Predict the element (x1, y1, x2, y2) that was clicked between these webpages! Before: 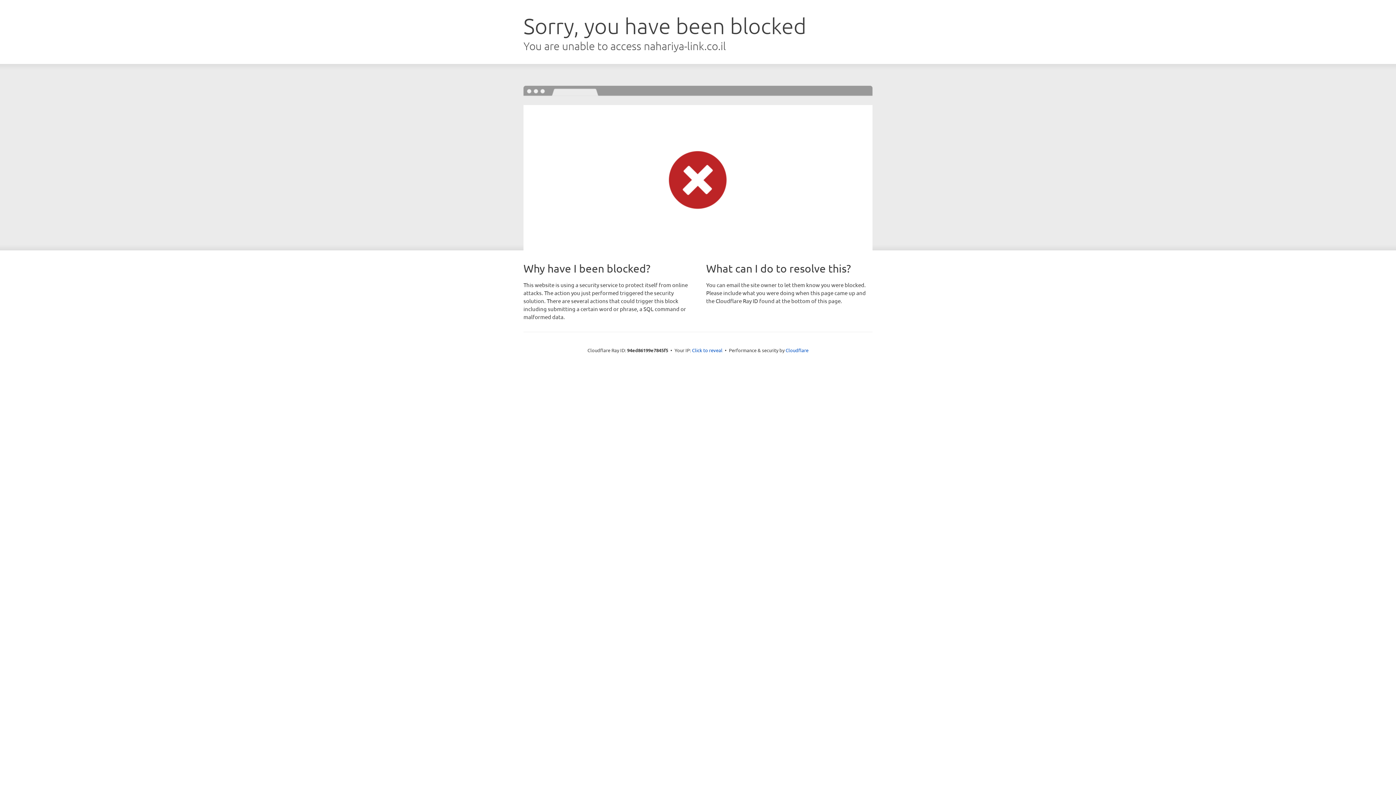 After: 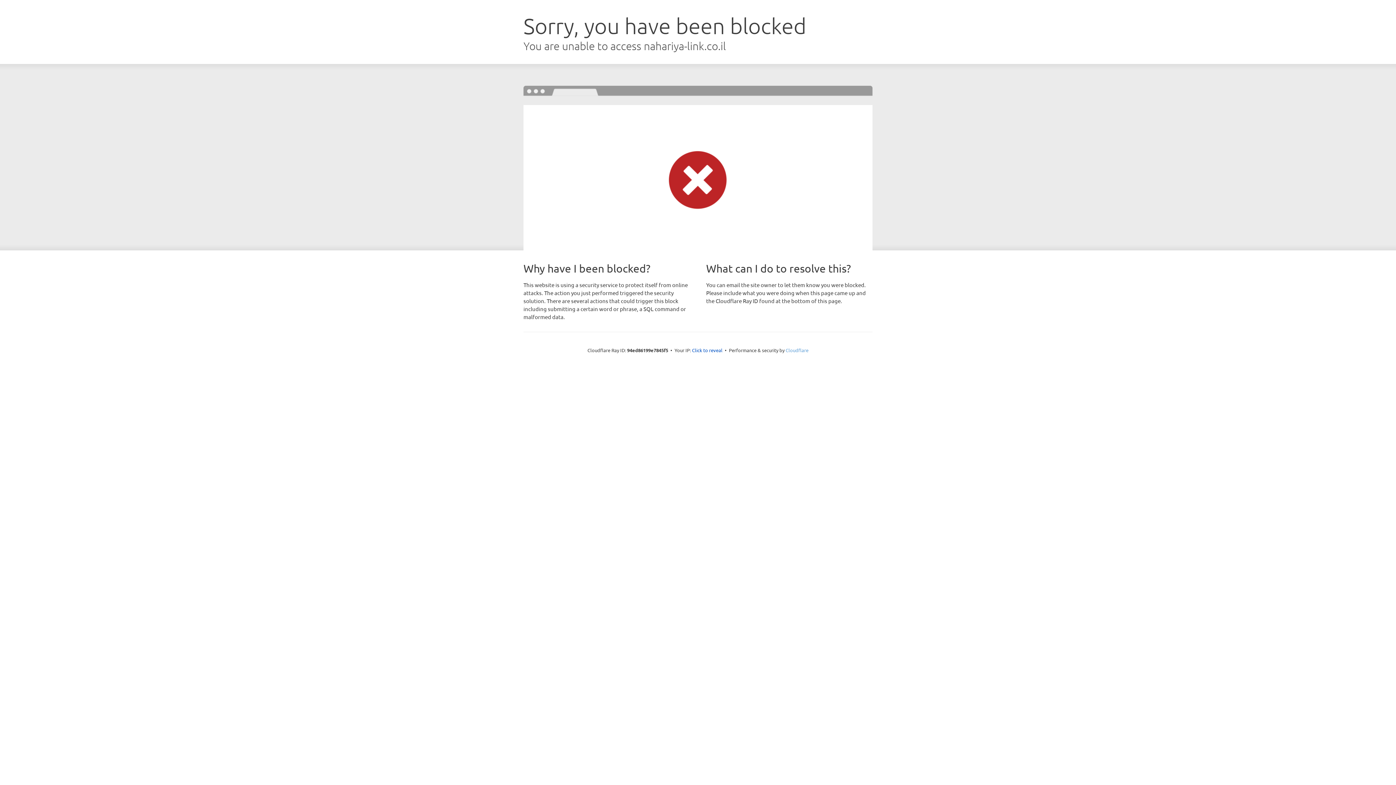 Action: bbox: (785, 347, 808, 353) label: Cloudflare